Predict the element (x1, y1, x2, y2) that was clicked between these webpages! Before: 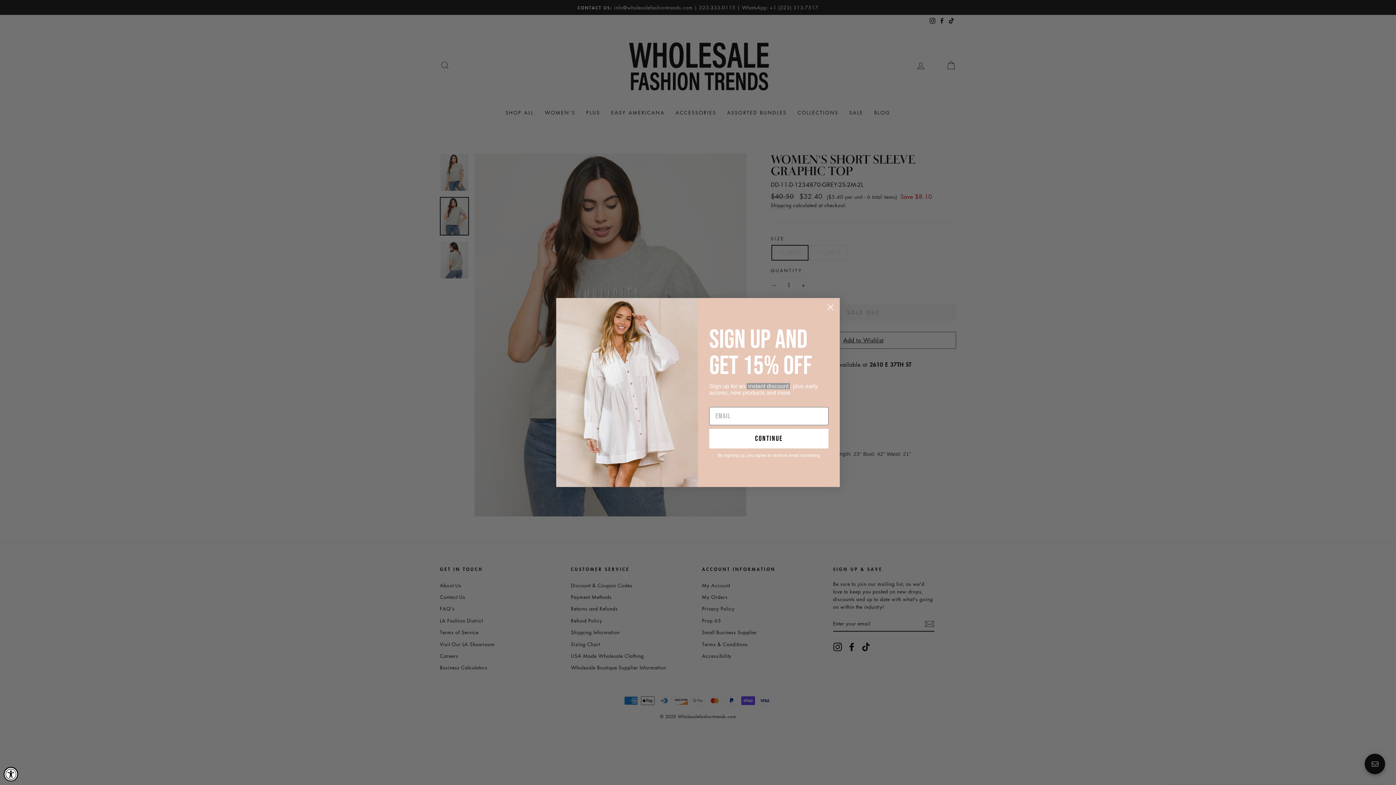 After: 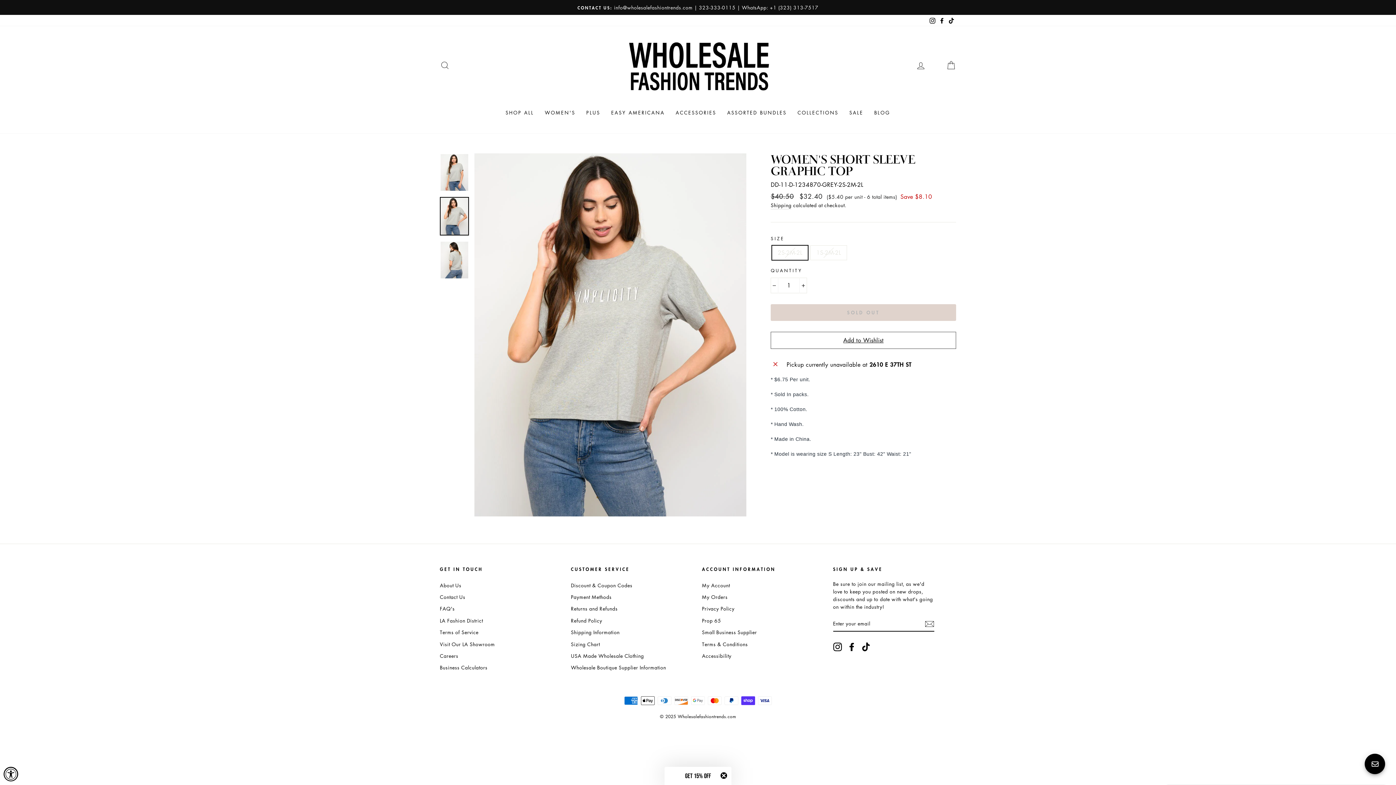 Action: label: Close dialog bbox: (824, 301, 837, 313)